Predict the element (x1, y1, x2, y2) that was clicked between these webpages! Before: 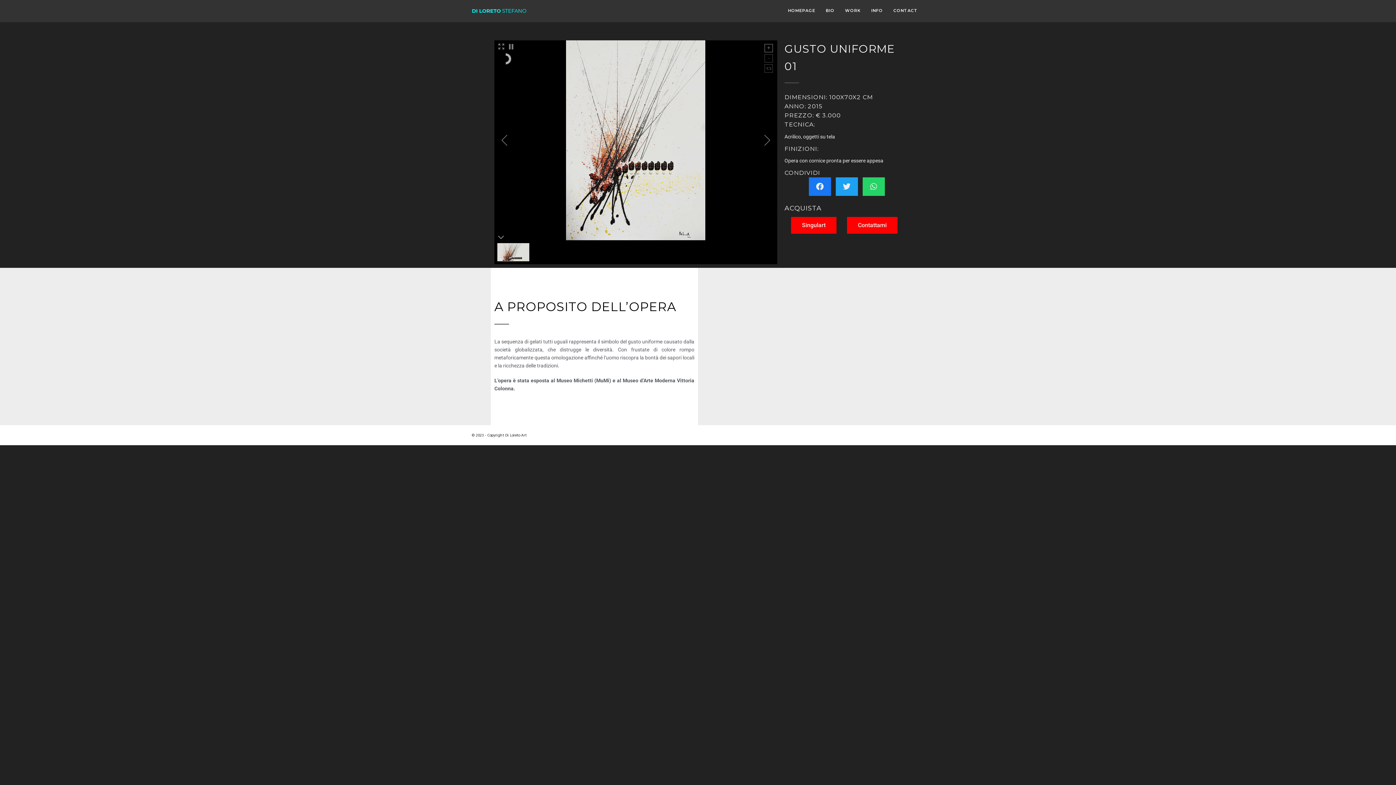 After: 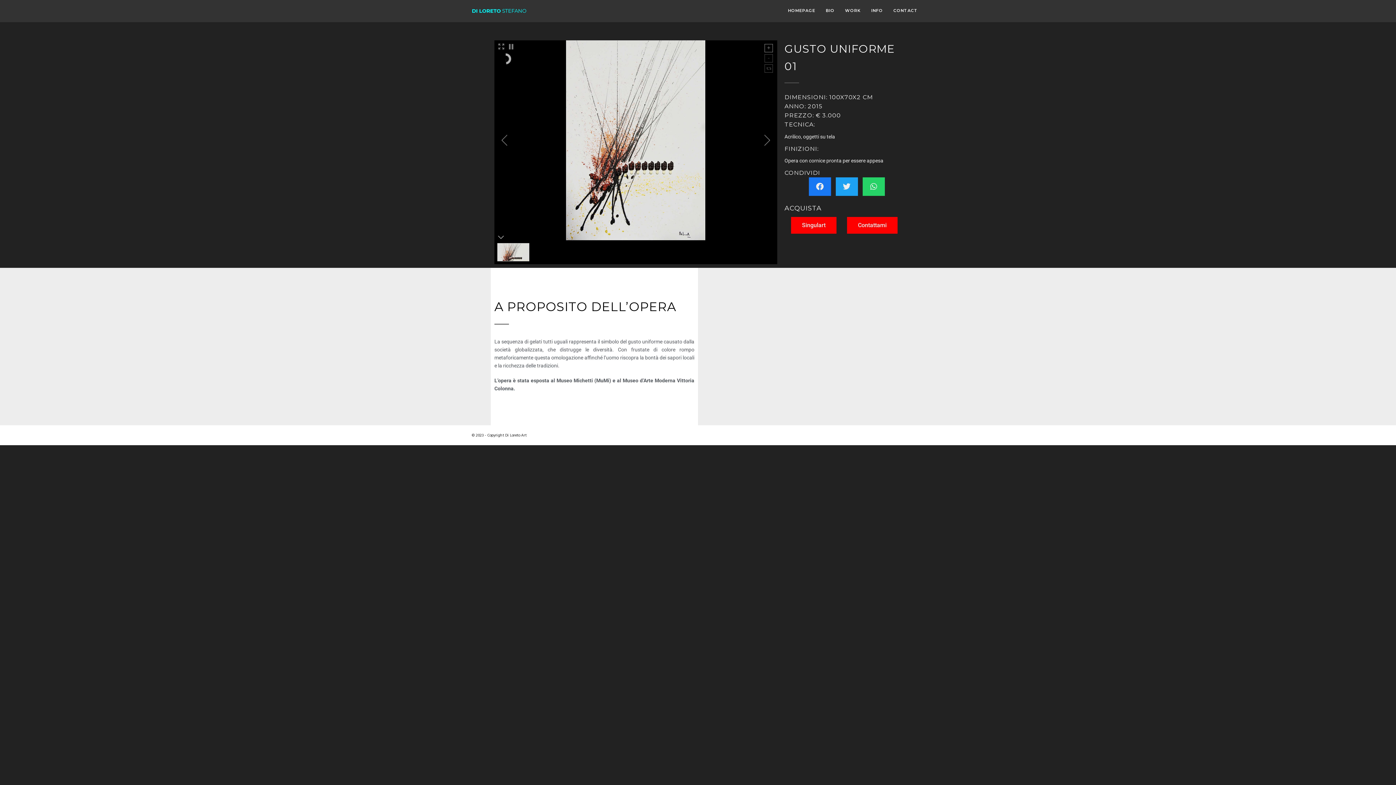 Action: bbox: (808, 177, 831, 196)